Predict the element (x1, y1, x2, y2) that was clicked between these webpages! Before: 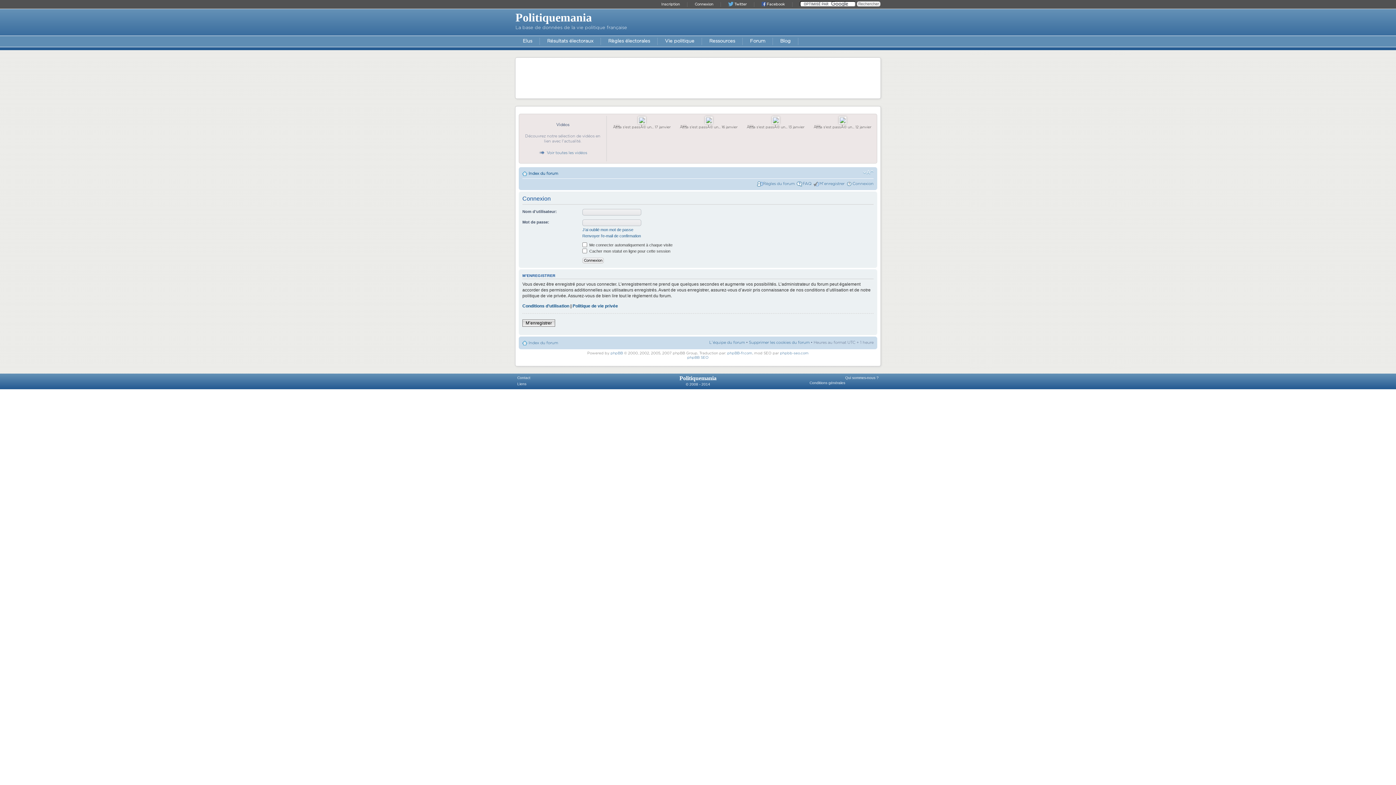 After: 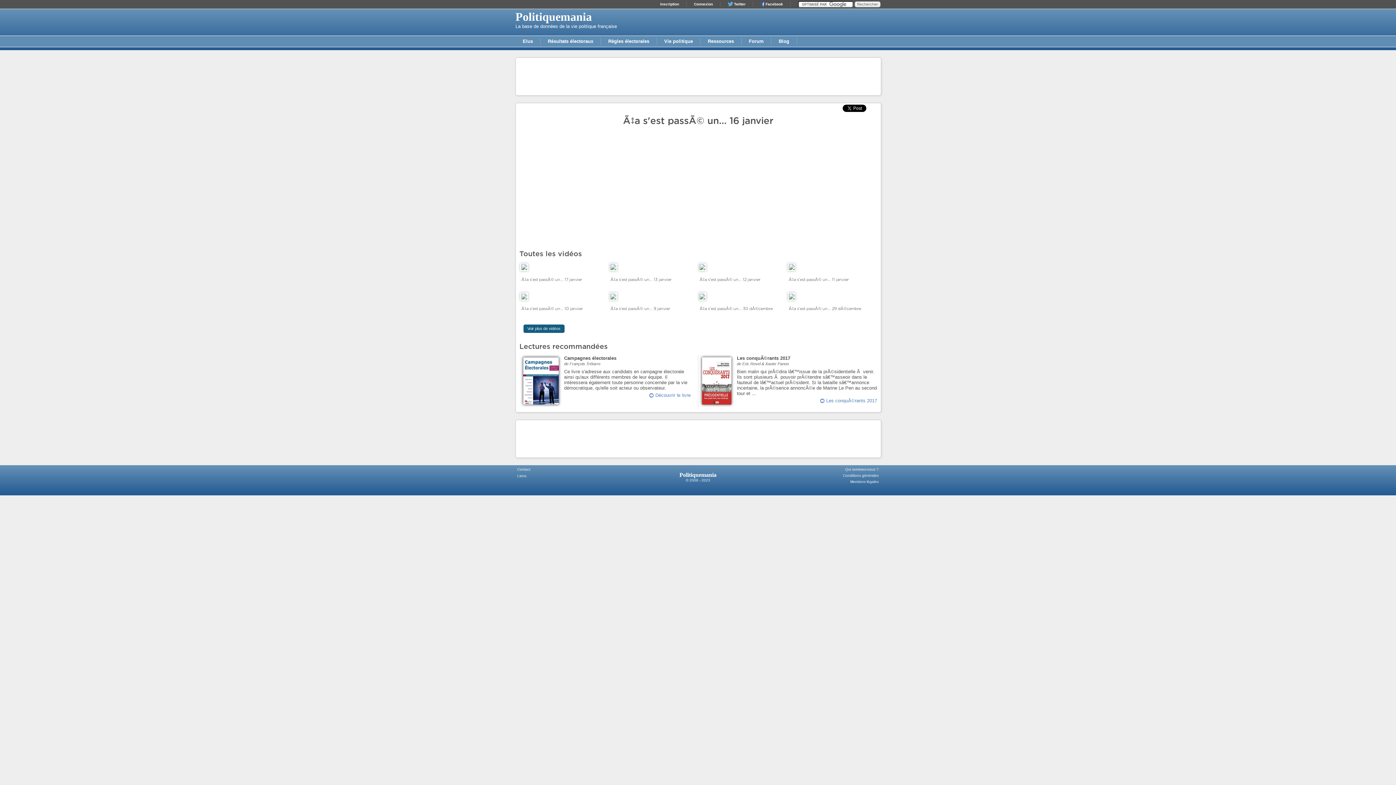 Action: label: Ãa s'est passÃ© un... 16 janvier bbox: (680, 125, 738, 129)